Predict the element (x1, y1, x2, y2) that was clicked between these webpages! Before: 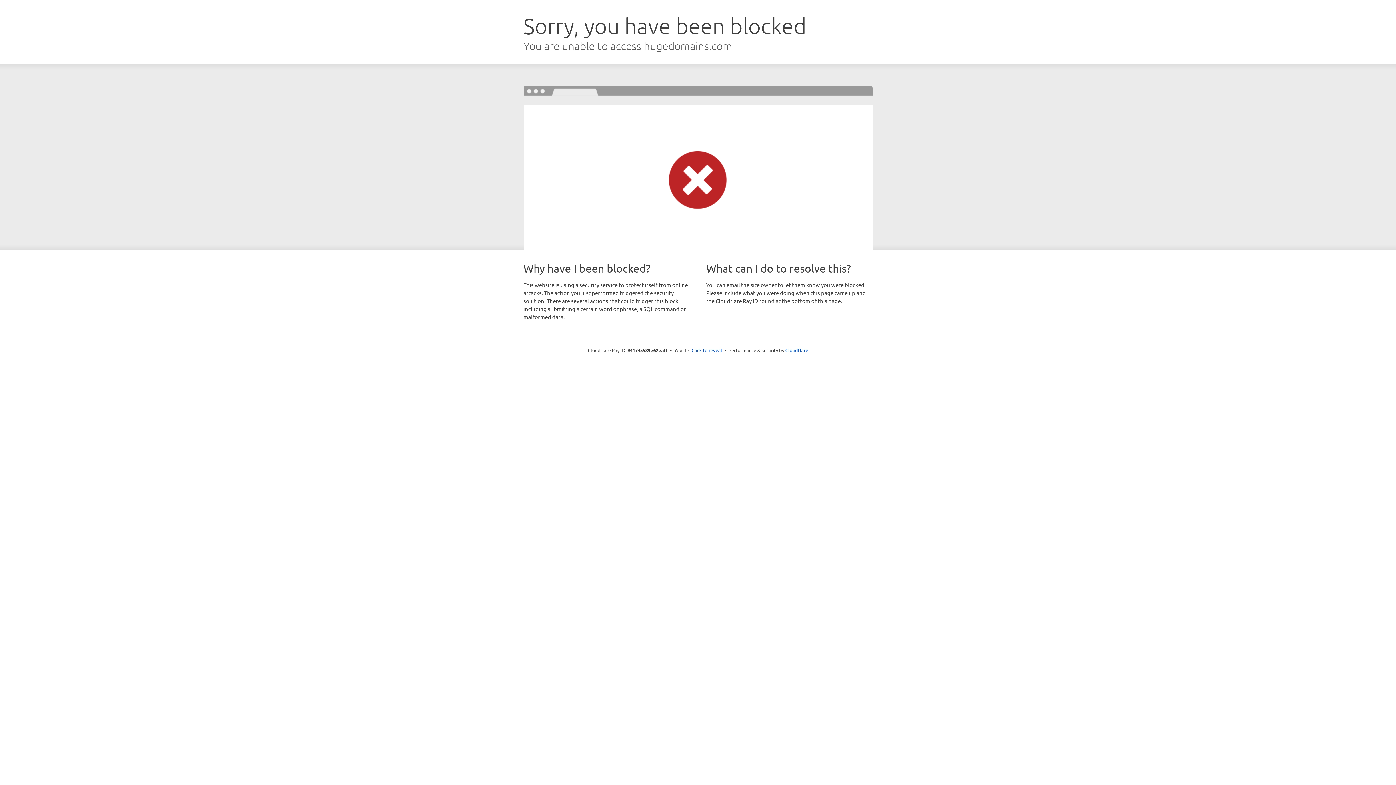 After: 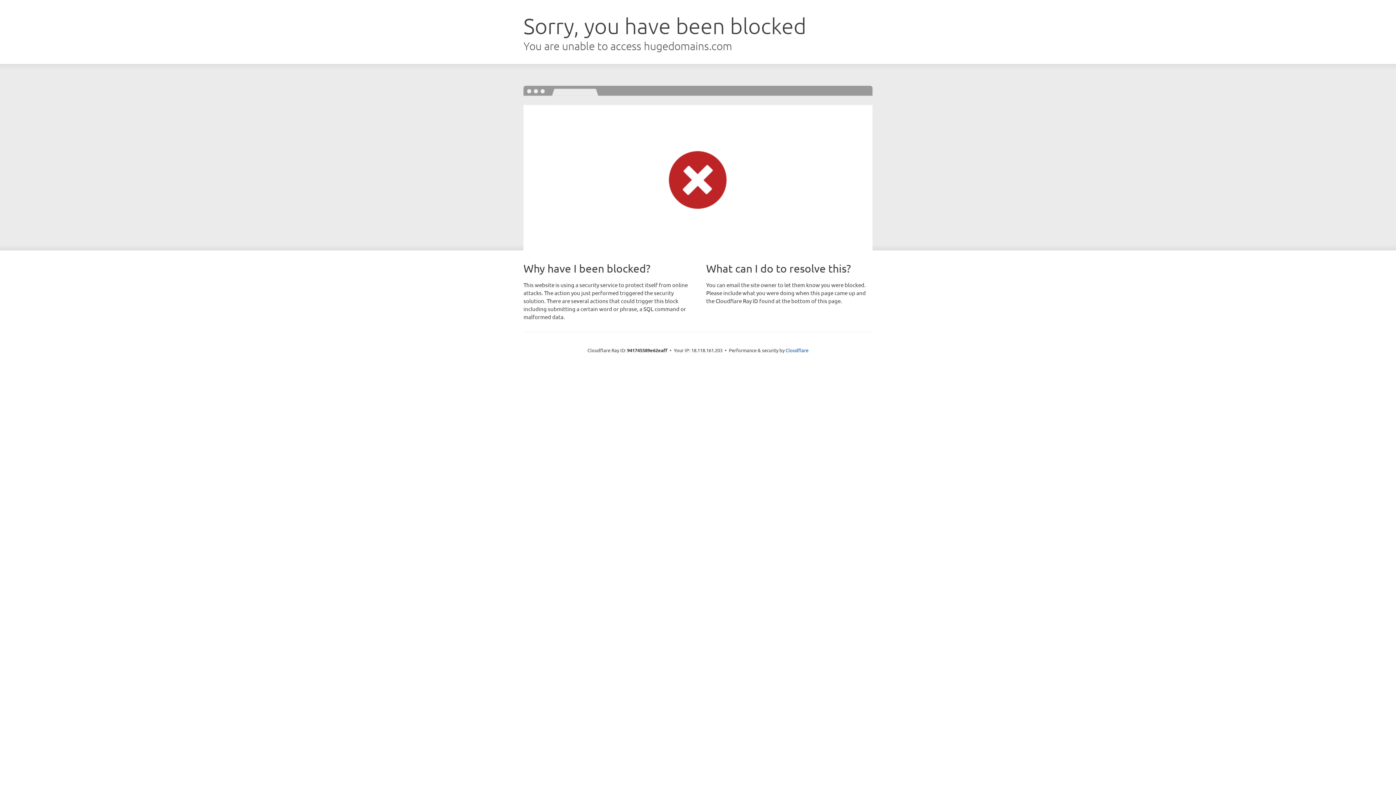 Action: bbox: (691, 346, 722, 353) label: Click to reveal